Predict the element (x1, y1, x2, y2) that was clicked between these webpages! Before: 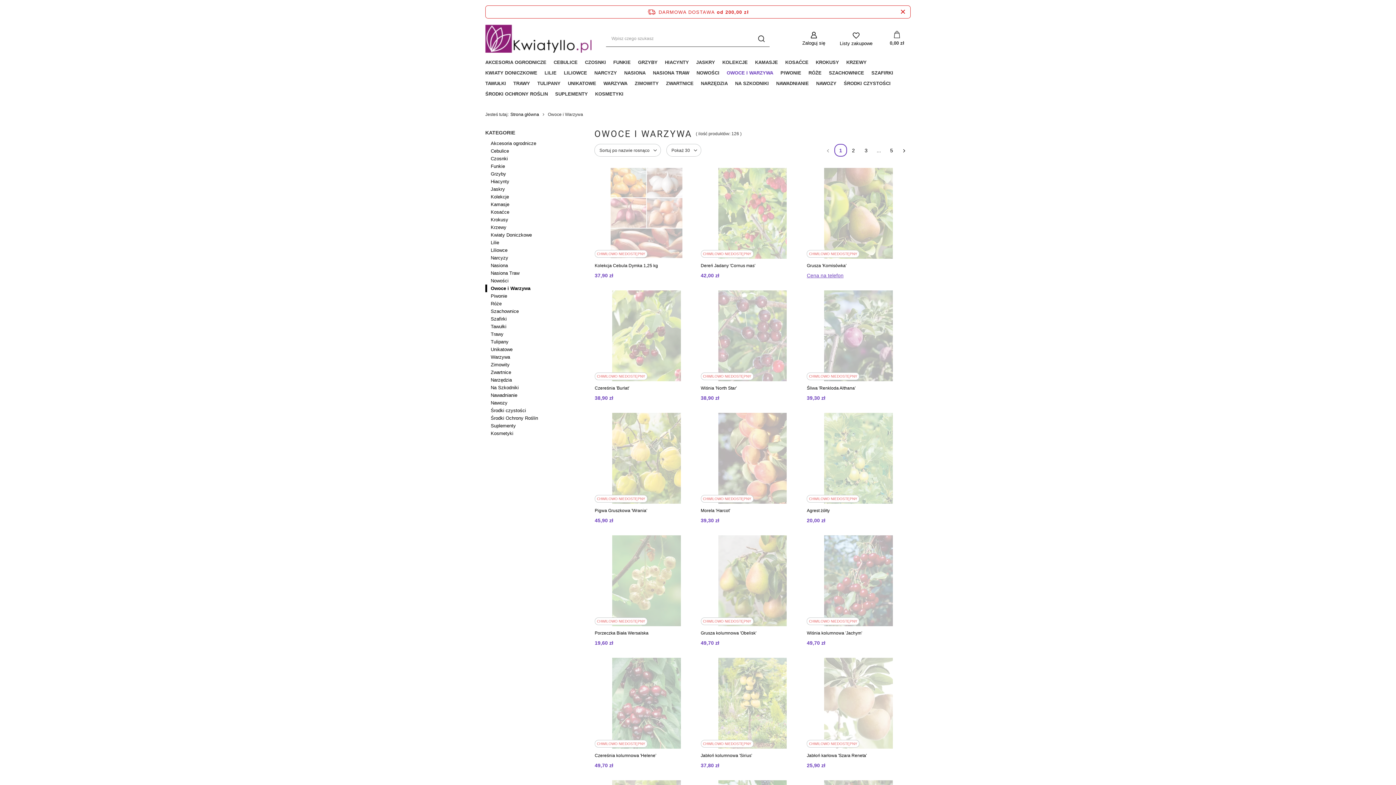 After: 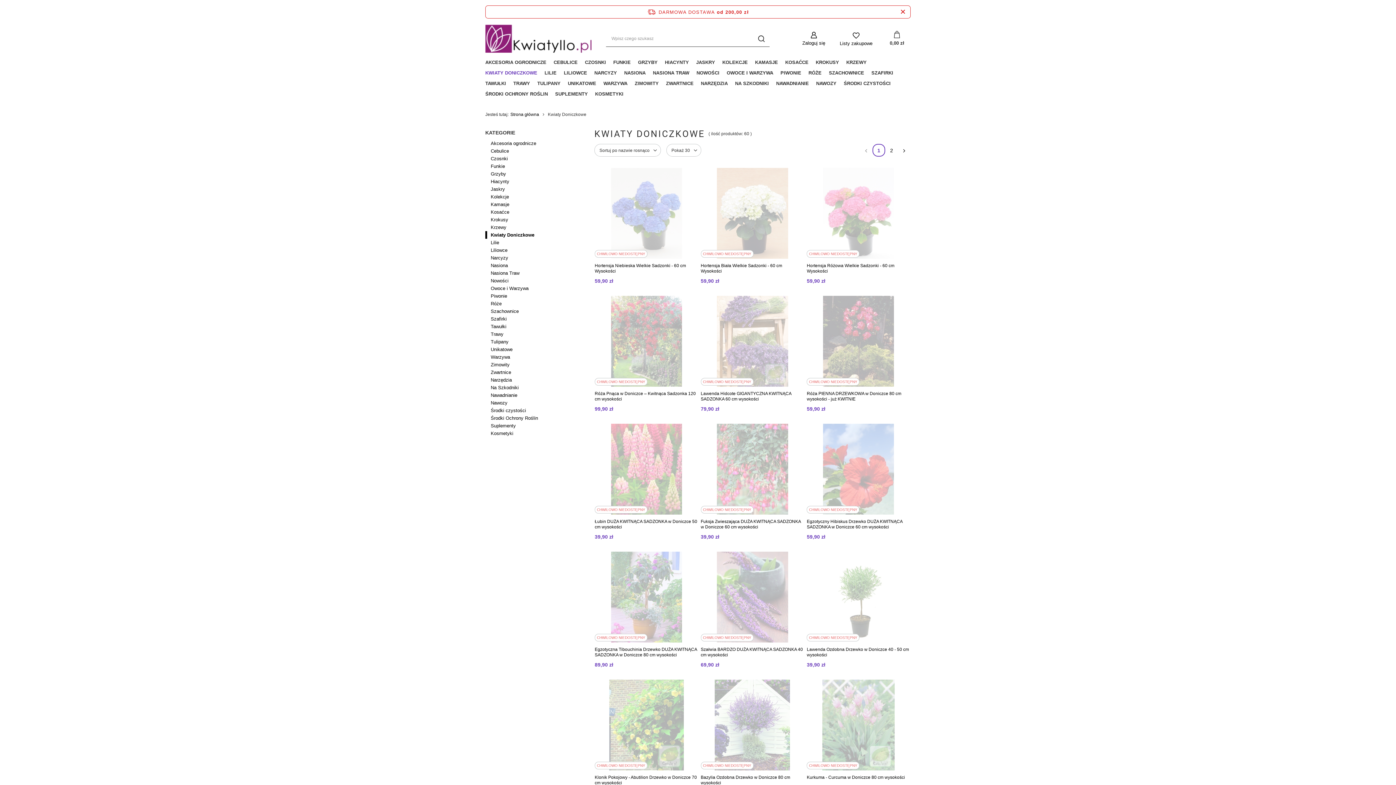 Action: bbox: (485, 231, 583, 238) label: Kwiaty Doniczkowe